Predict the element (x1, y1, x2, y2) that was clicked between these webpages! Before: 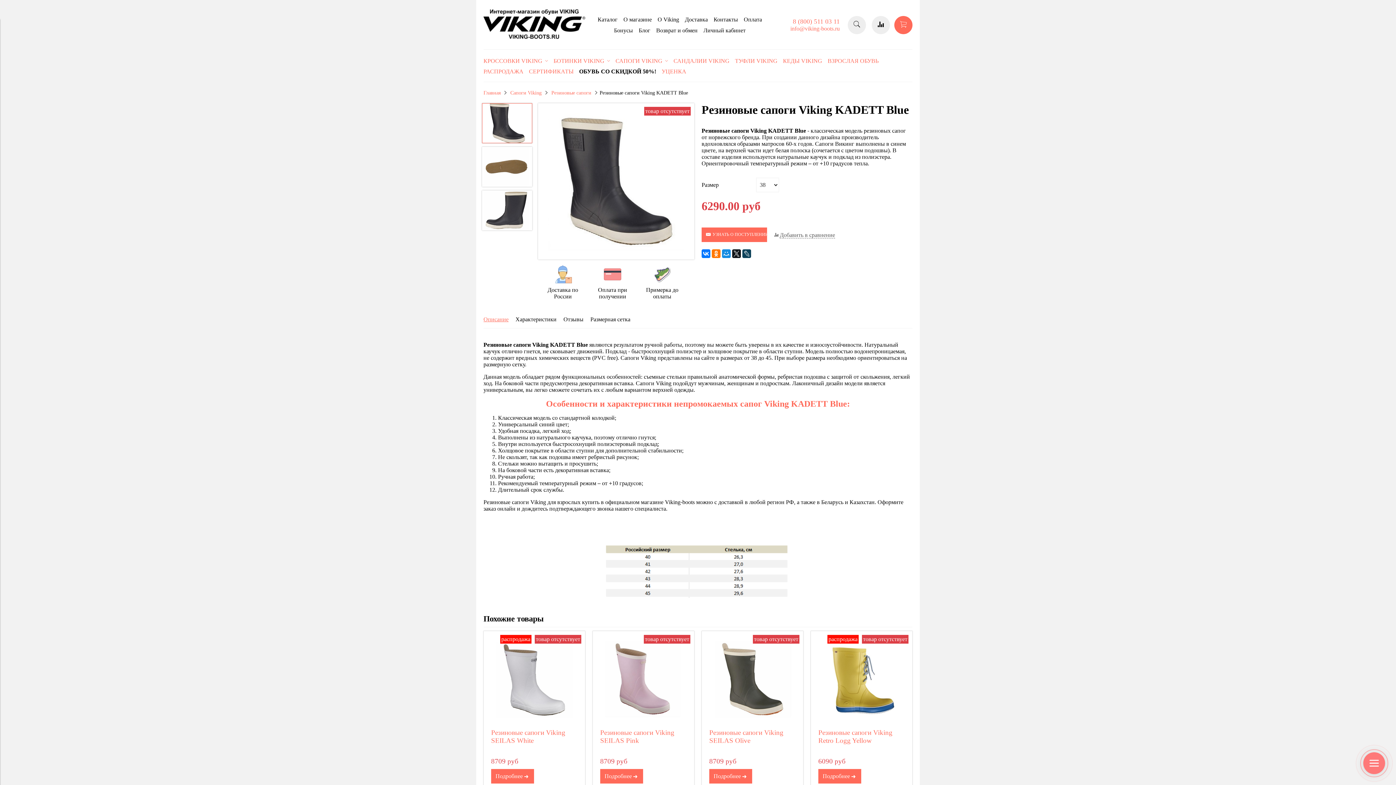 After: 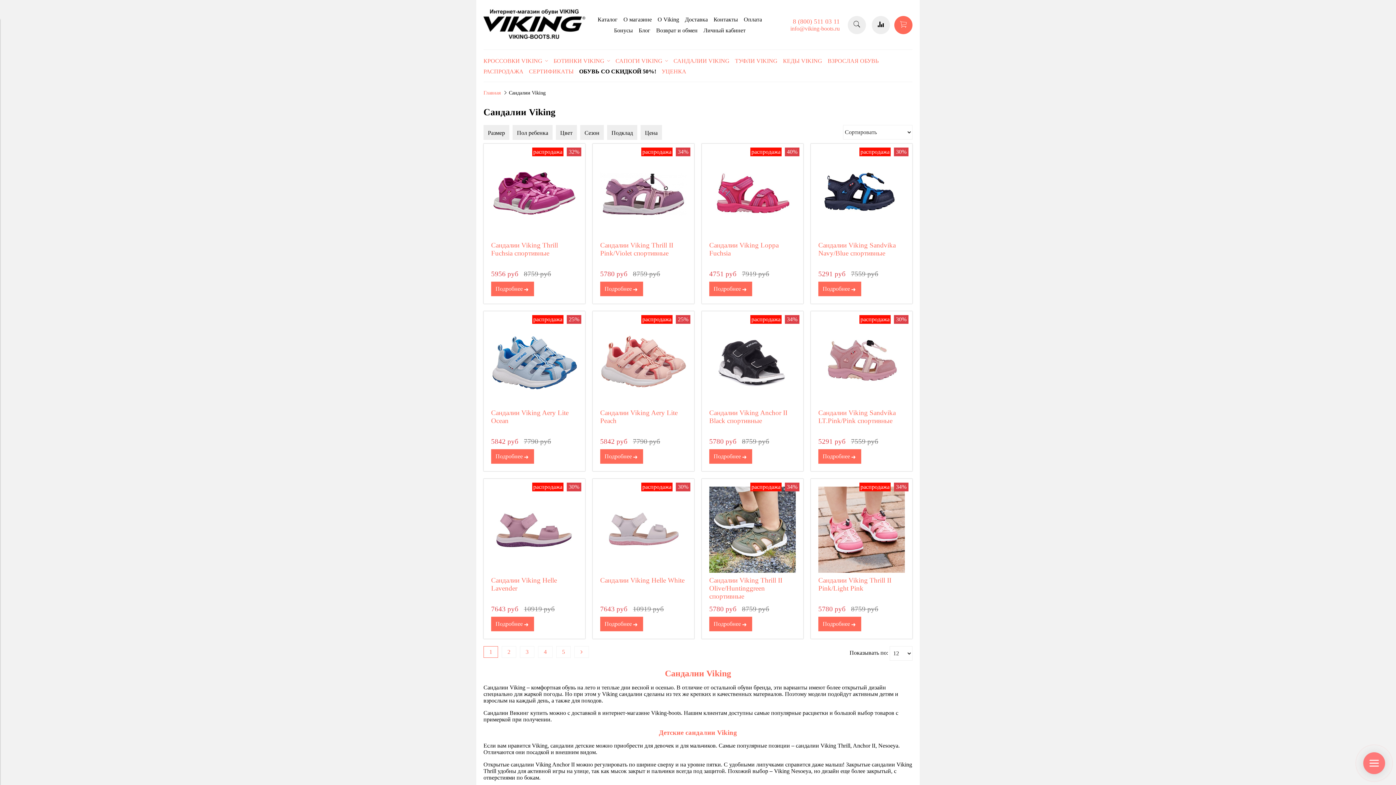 Action: bbox: (673, 57, 729, 64) label: САНДАЛИИ VIKING